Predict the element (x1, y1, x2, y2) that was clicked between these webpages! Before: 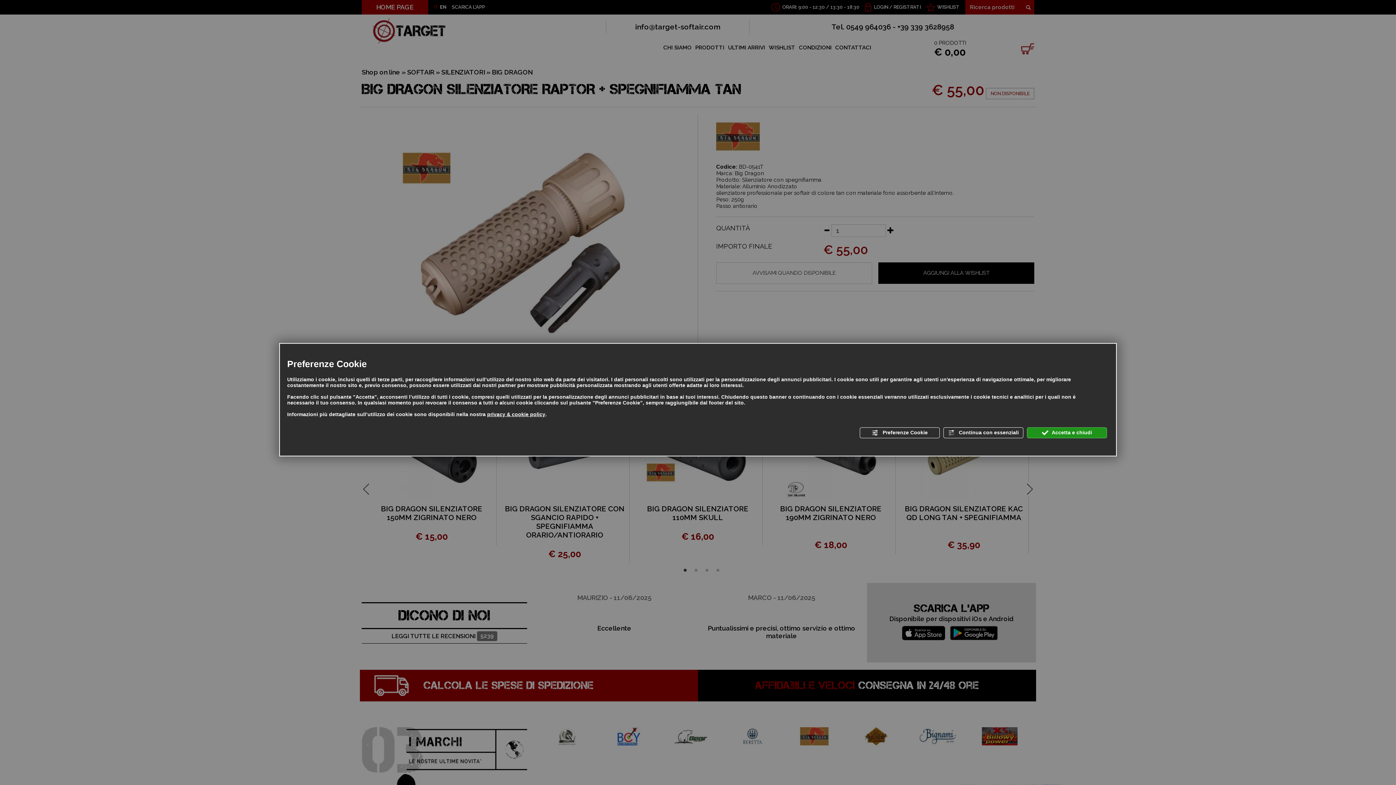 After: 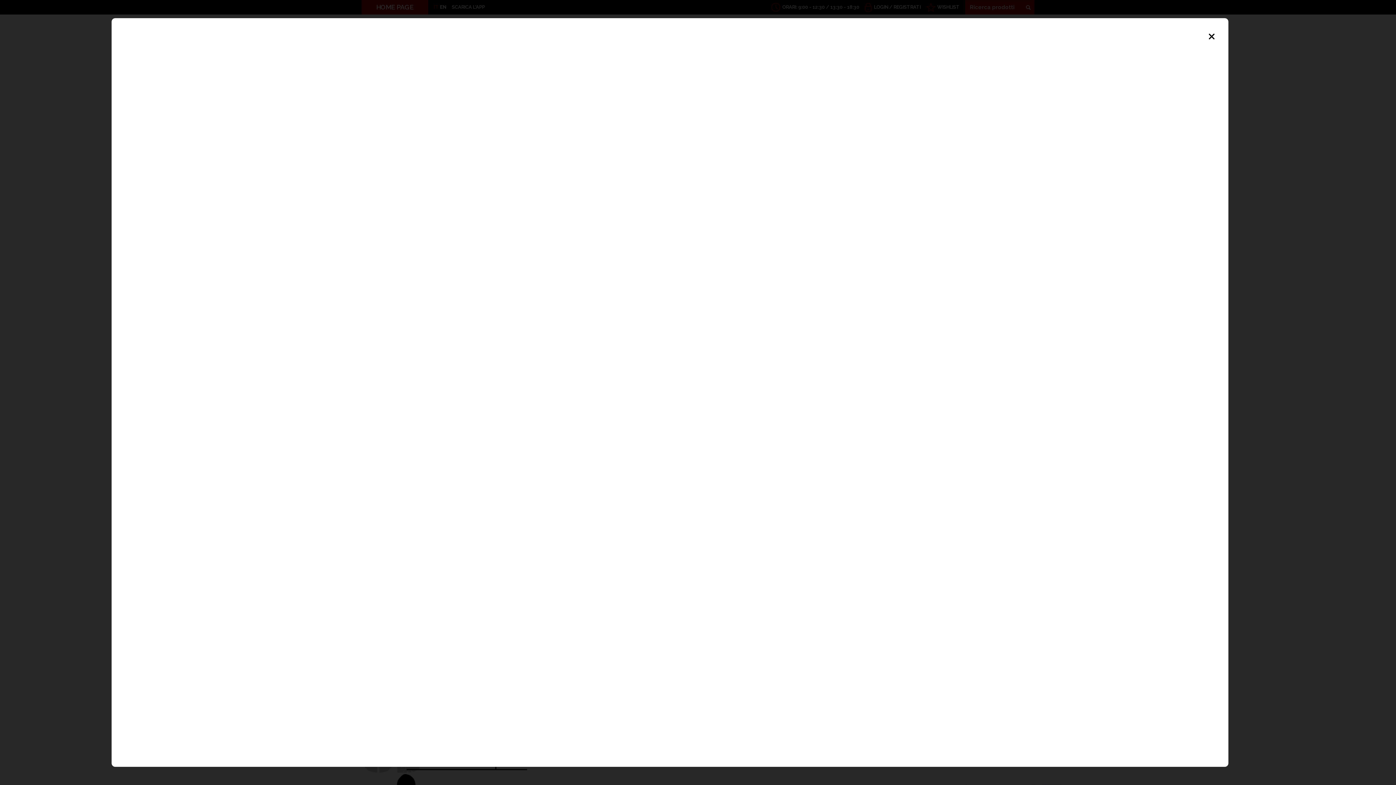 Action: label: privacy & cookie policy bbox: (487, 411, 545, 417)